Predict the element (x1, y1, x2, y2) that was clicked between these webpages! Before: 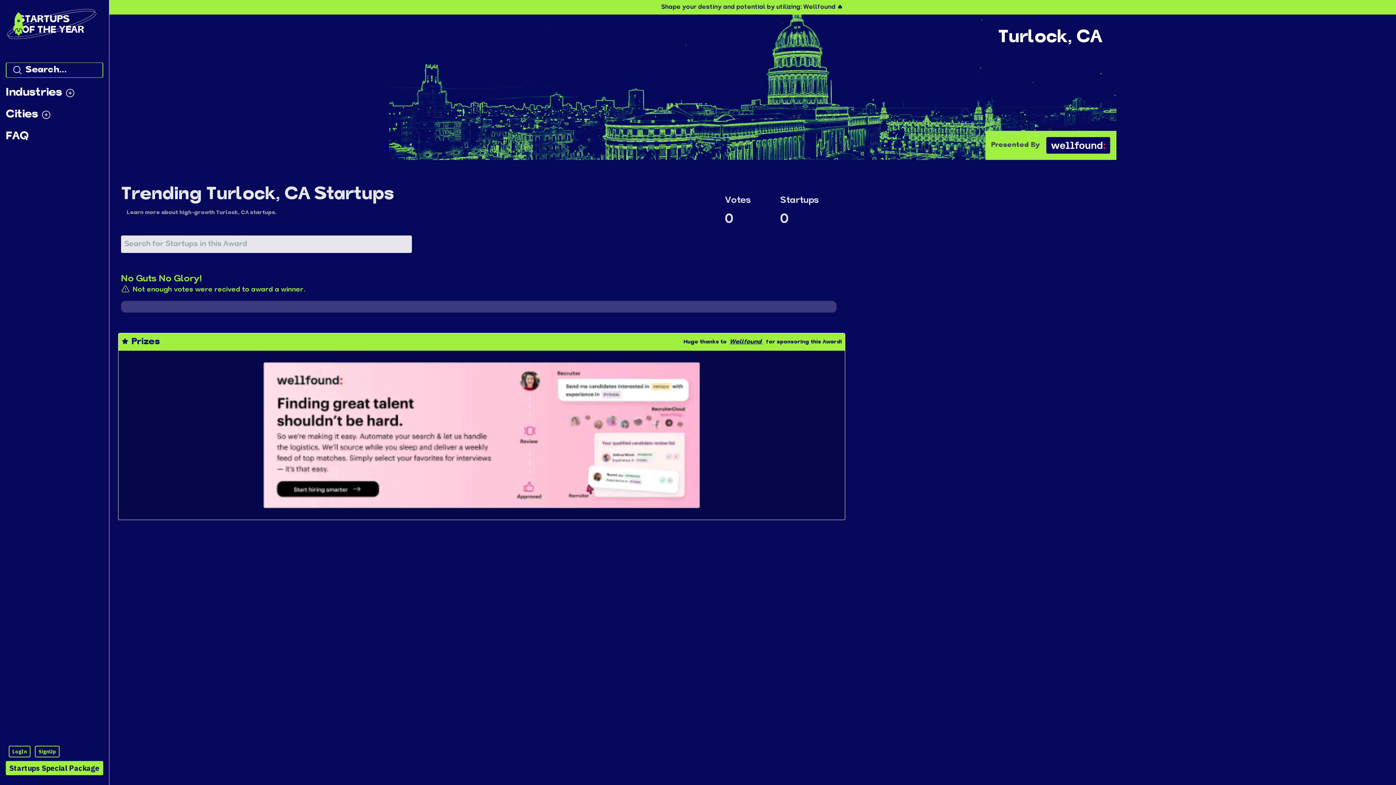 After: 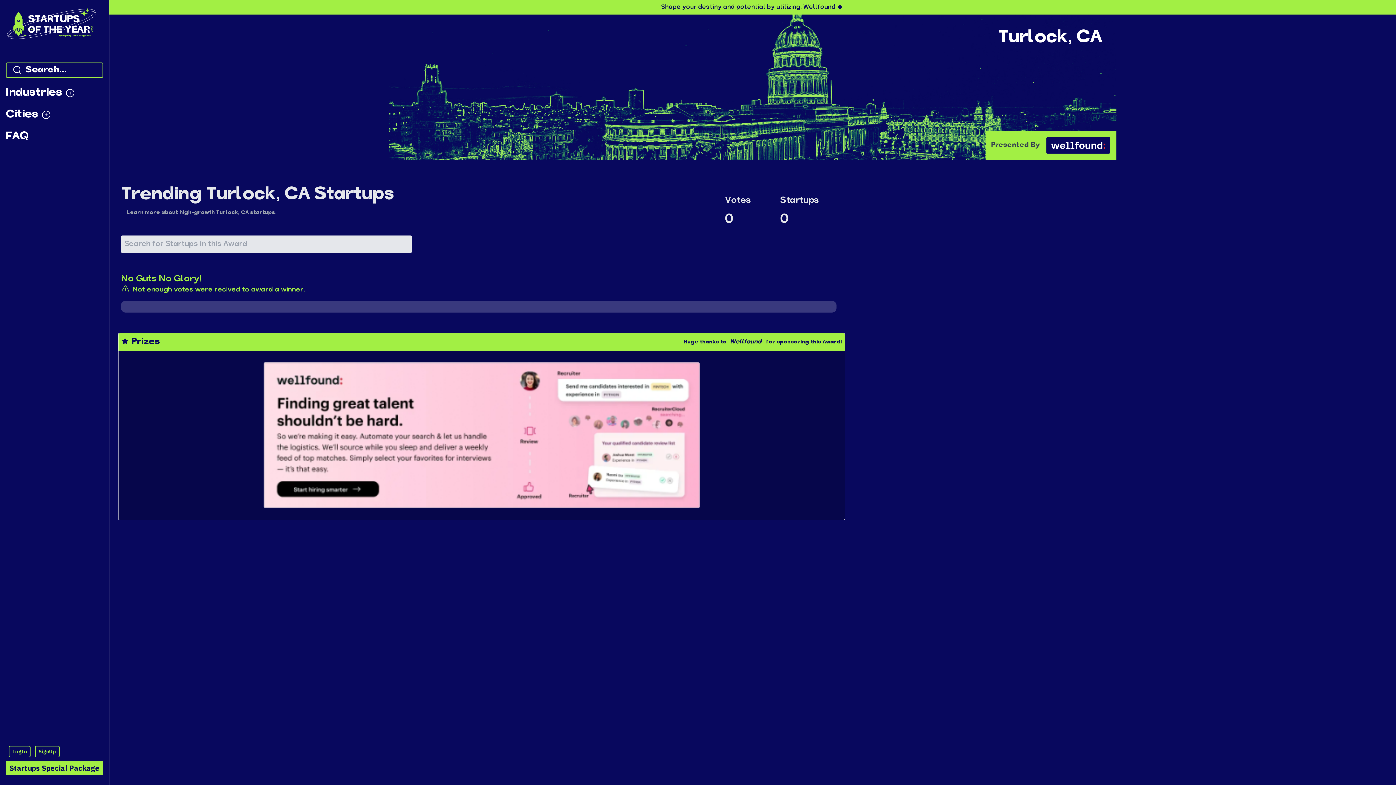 Action: bbox: (661, 4, 844, 10) label: Shape your destiny and potential by utilizing: Wellfound 🔥